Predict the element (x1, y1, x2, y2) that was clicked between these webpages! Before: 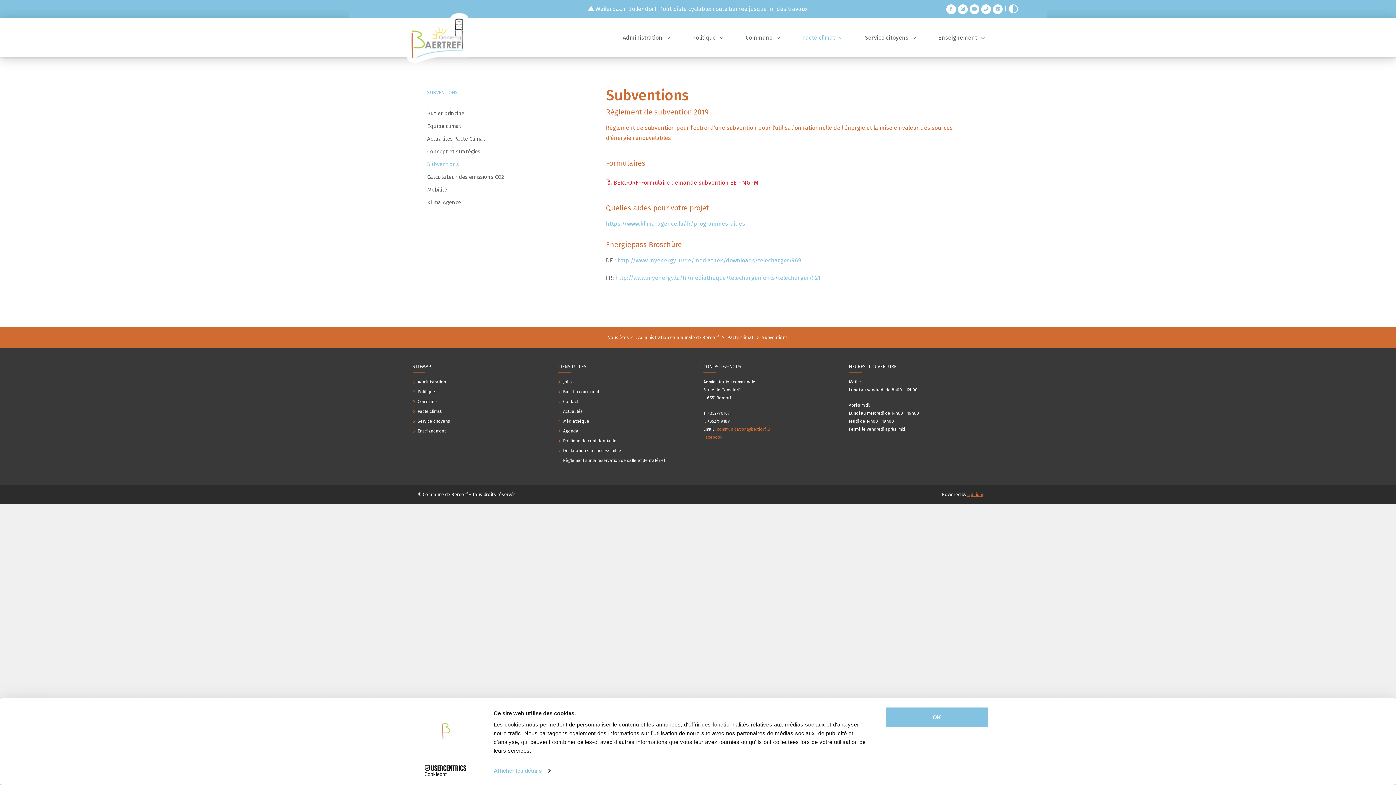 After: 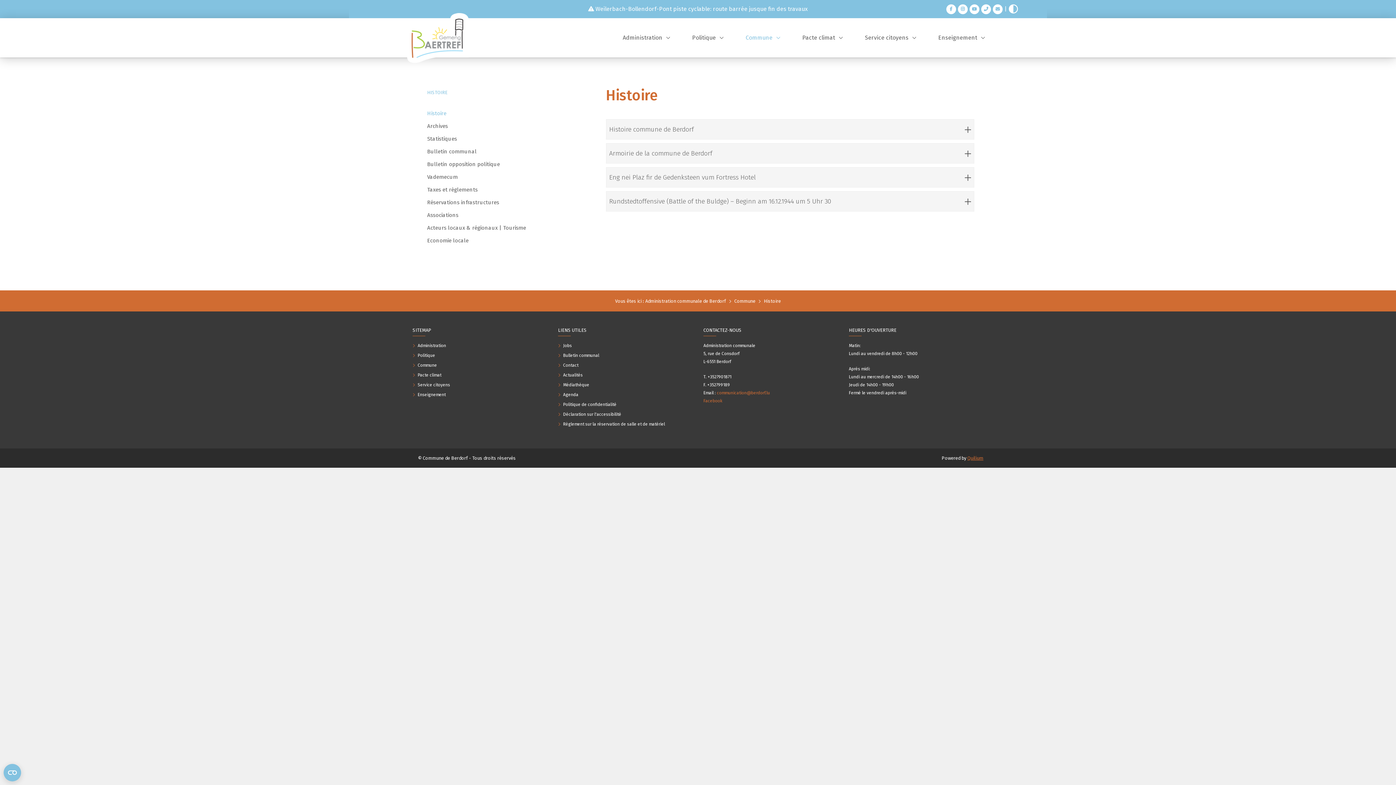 Action: bbox: (412, 397, 540, 405) label:  Commune